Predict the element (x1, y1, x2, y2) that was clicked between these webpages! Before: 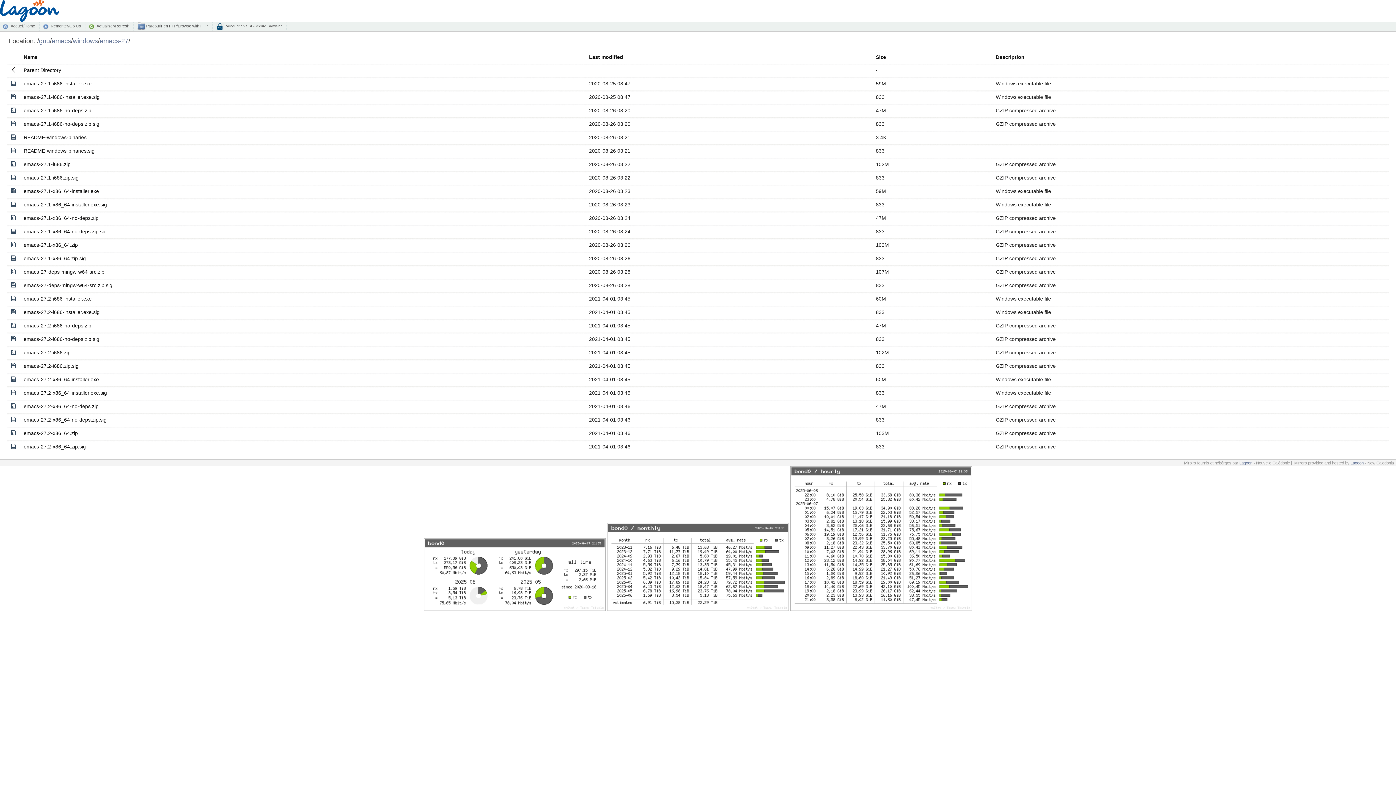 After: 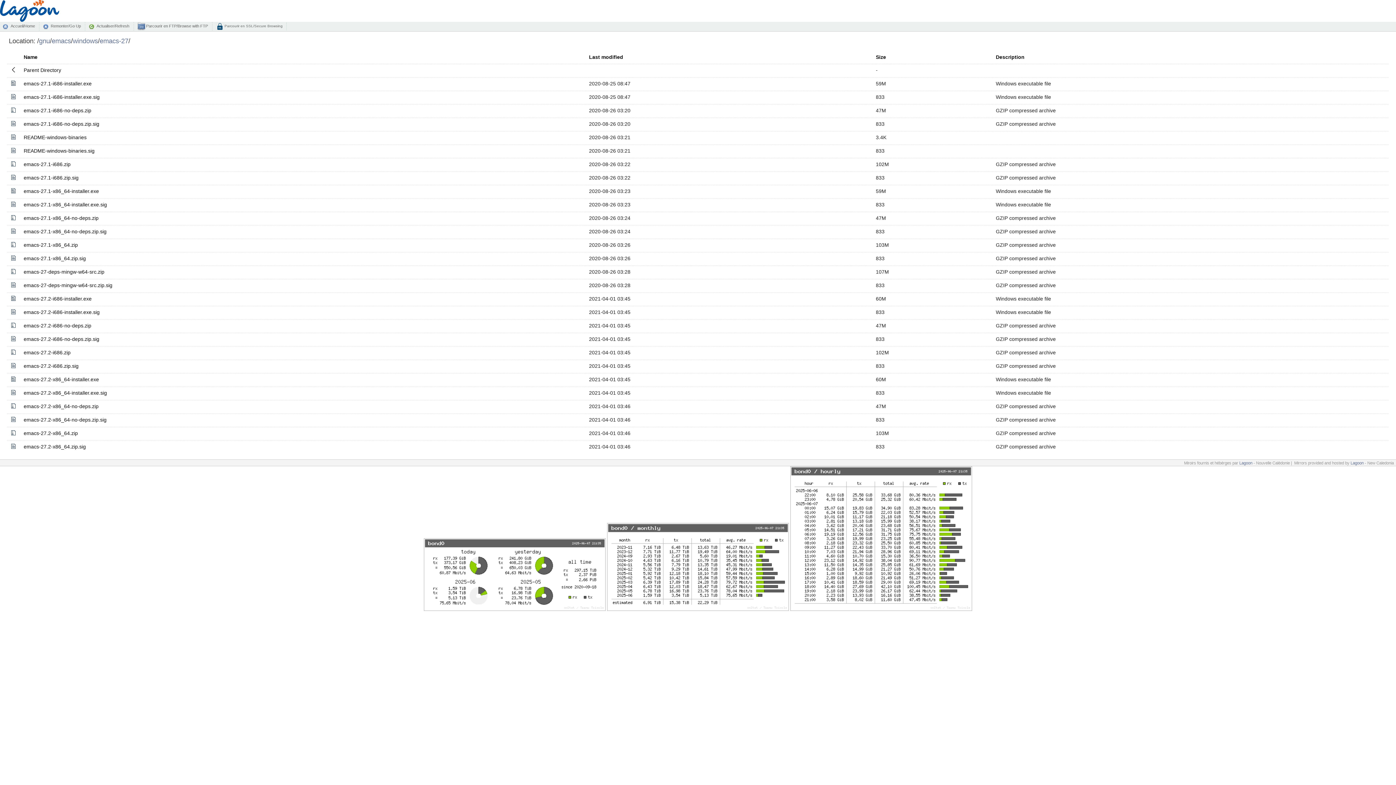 Action: bbox: (88, 22, 134, 30) label: Actualiser/Refresh